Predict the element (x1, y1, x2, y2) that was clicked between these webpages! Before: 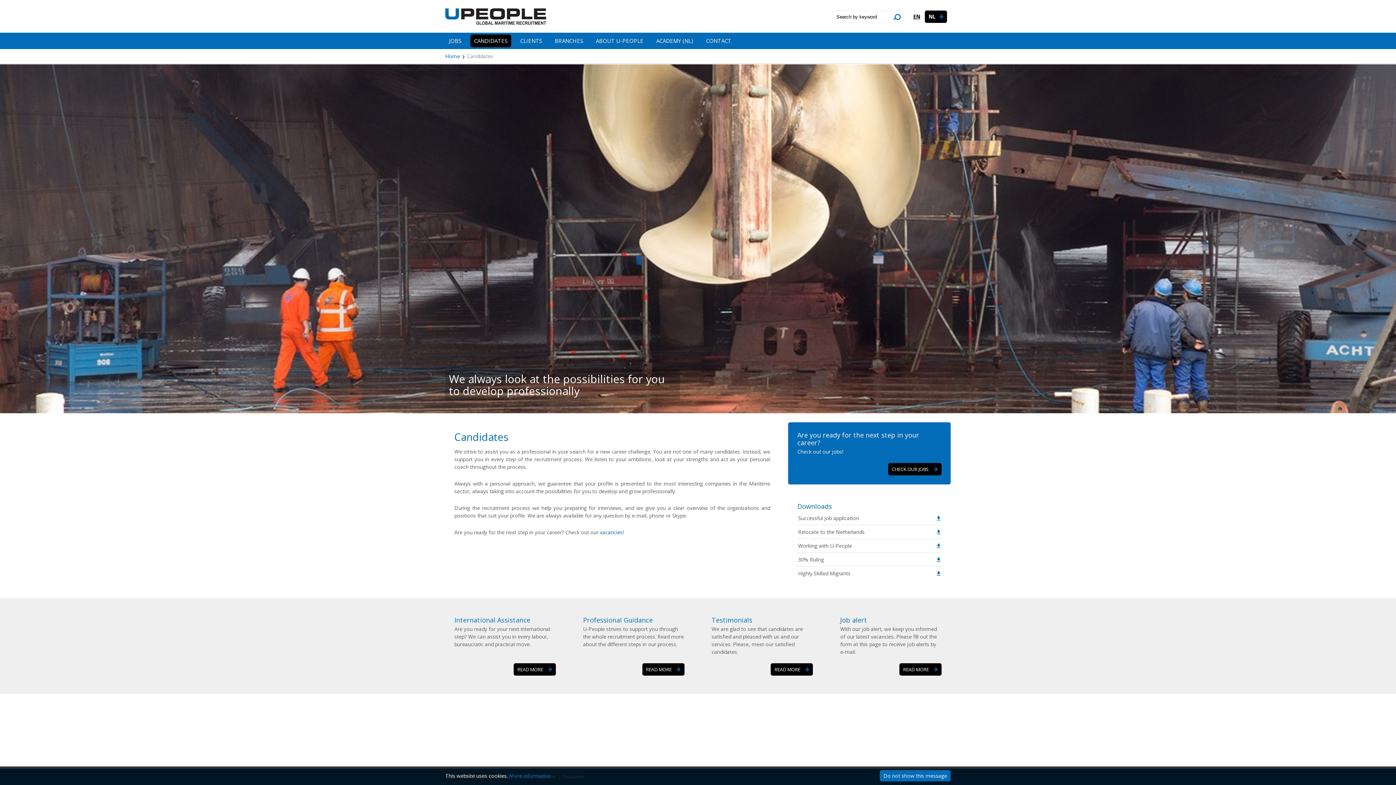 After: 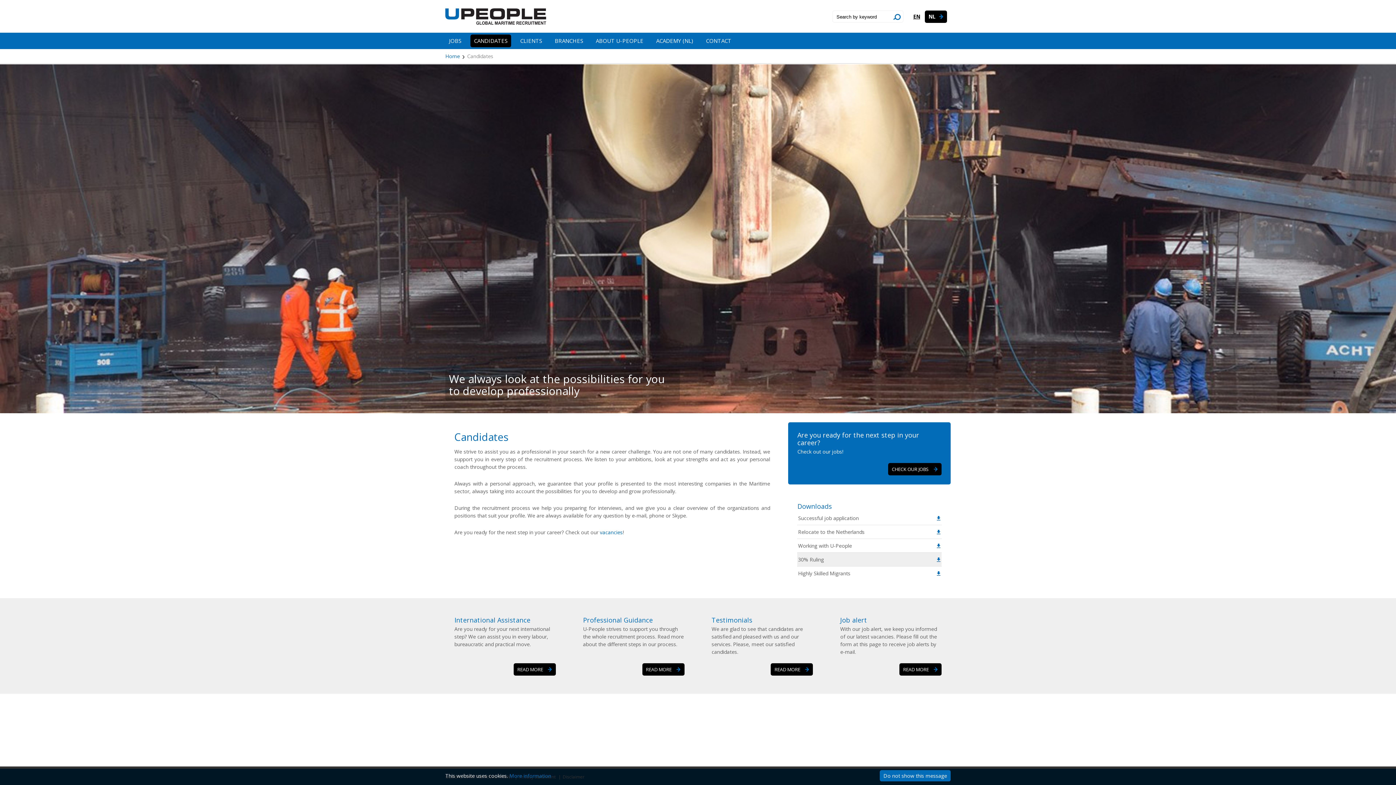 Action: label: 30% Ruling bbox: (797, 553, 941, 566)